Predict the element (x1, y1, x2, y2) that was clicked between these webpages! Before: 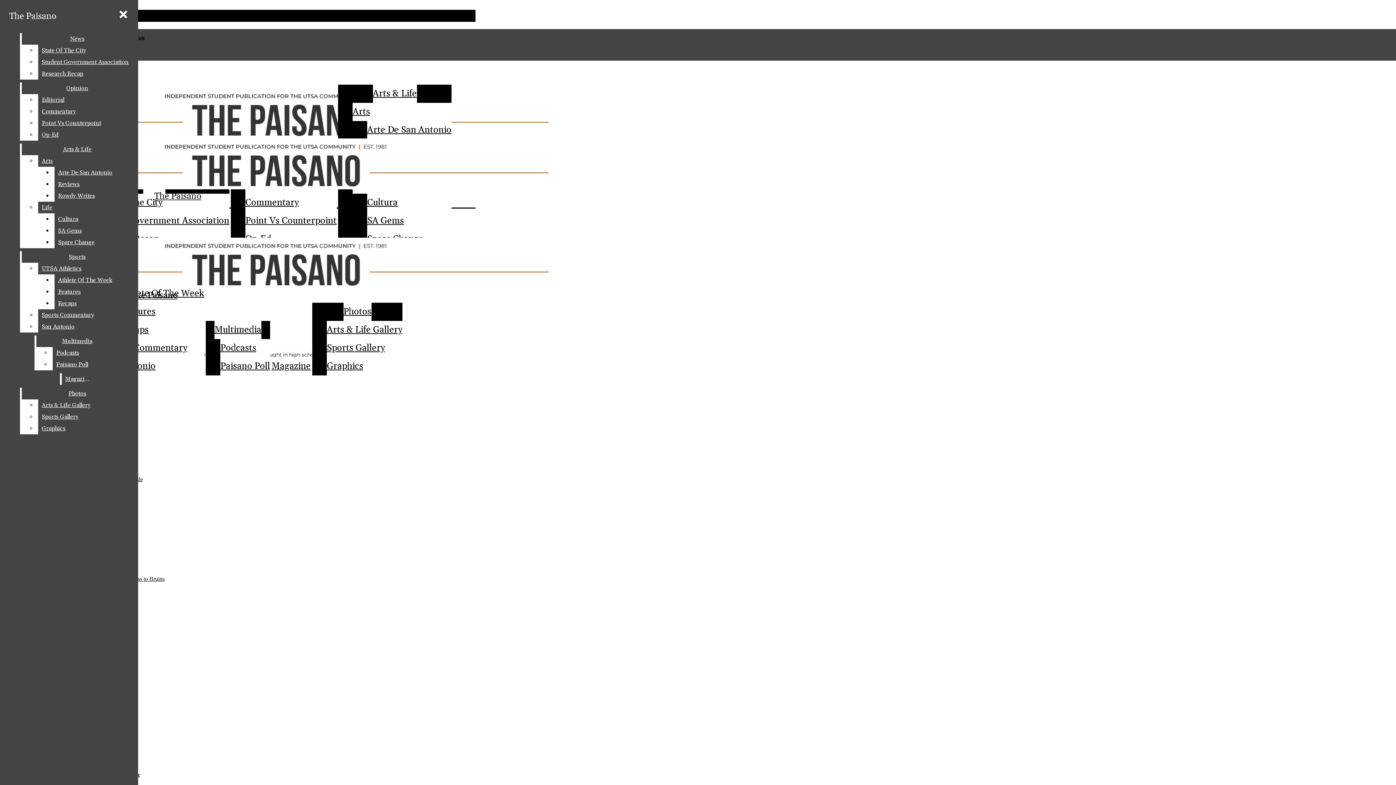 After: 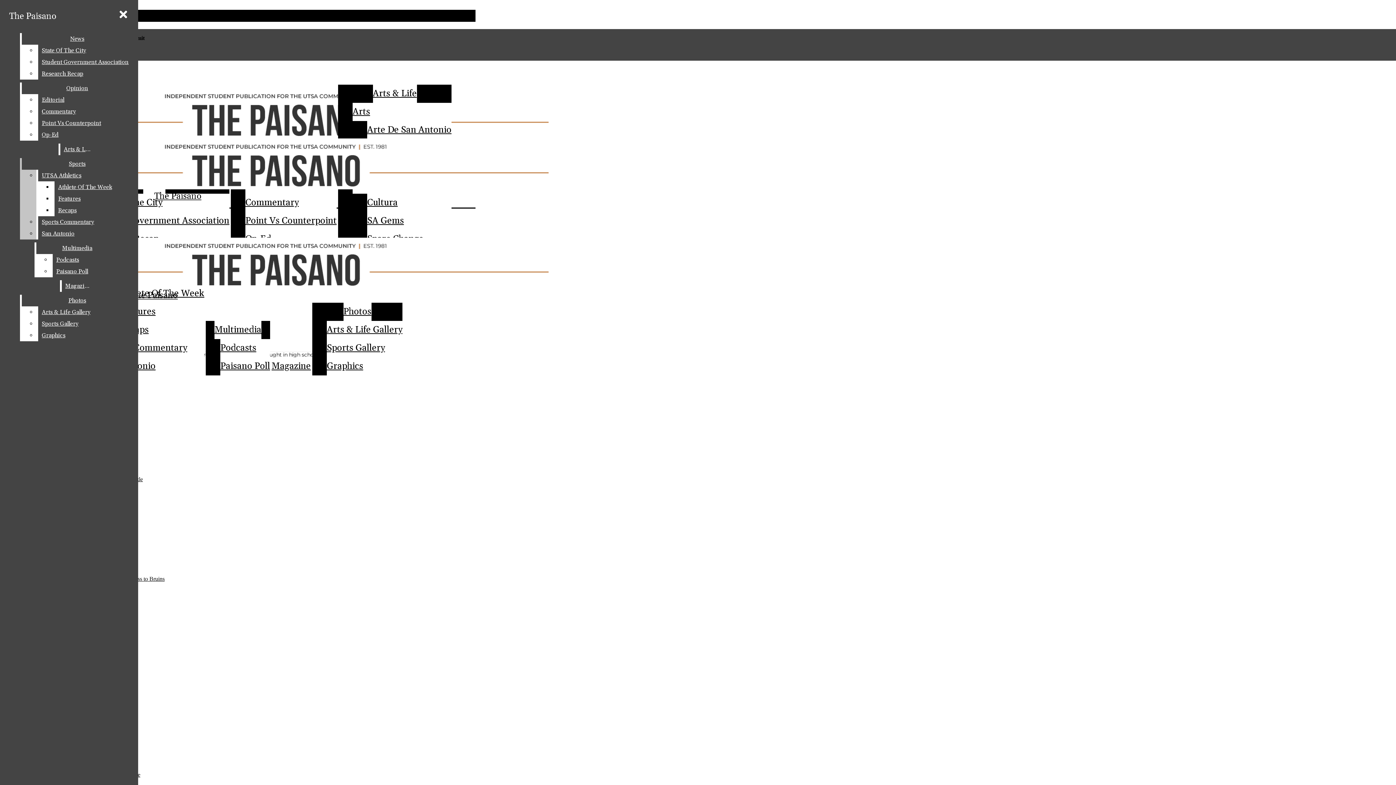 Action: label: Reviews bbox: (54, 178, 132, 190)